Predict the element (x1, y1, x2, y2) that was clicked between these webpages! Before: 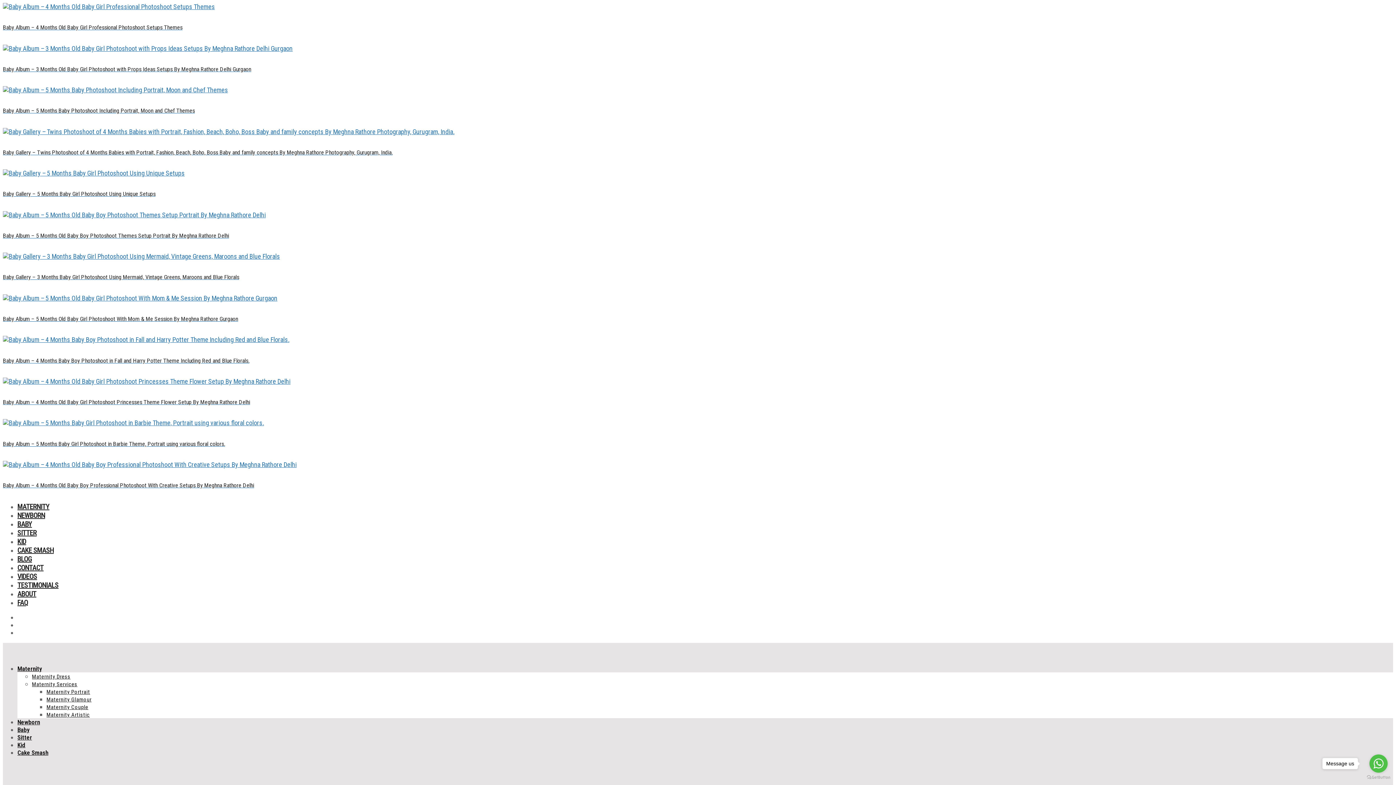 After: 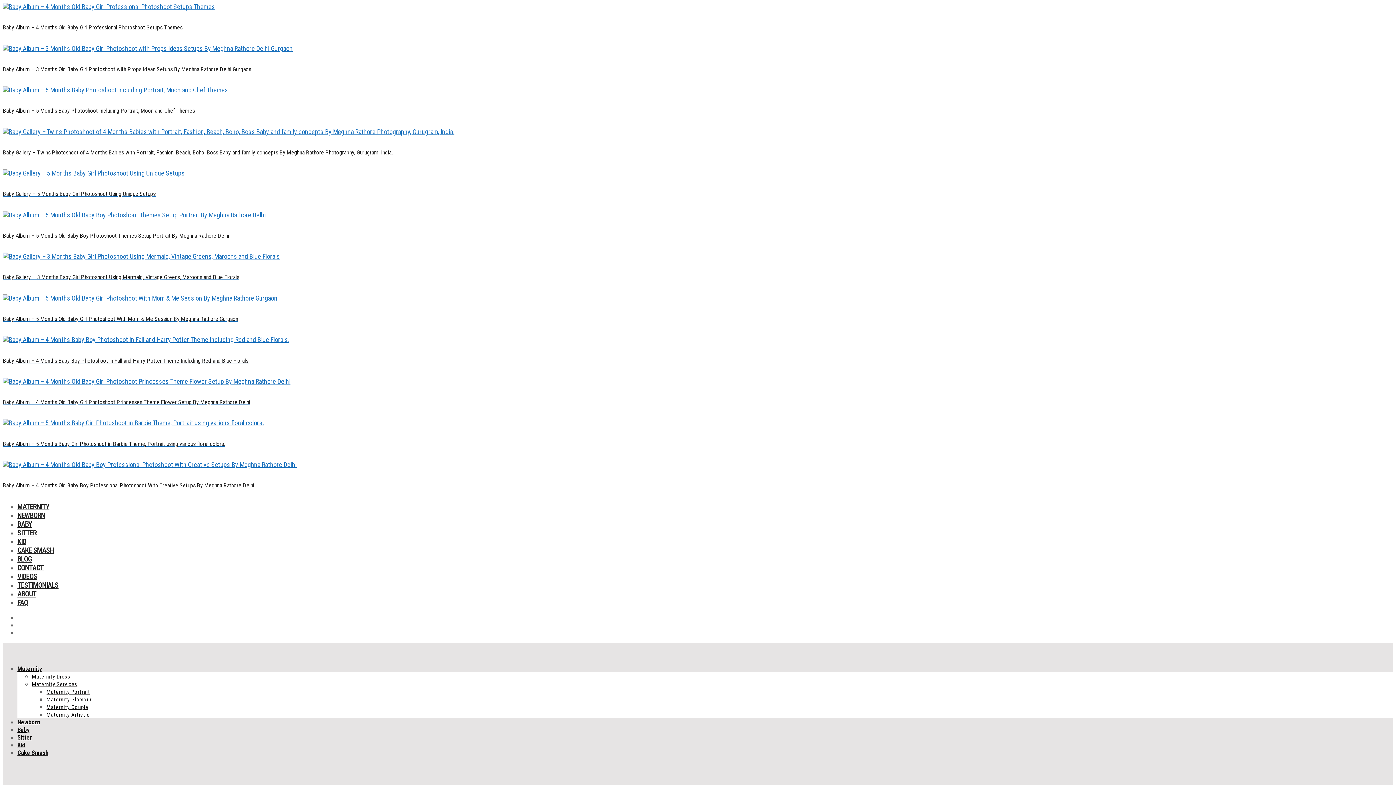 Action: label: BLOG bbox: (17, 555, 32, 563)